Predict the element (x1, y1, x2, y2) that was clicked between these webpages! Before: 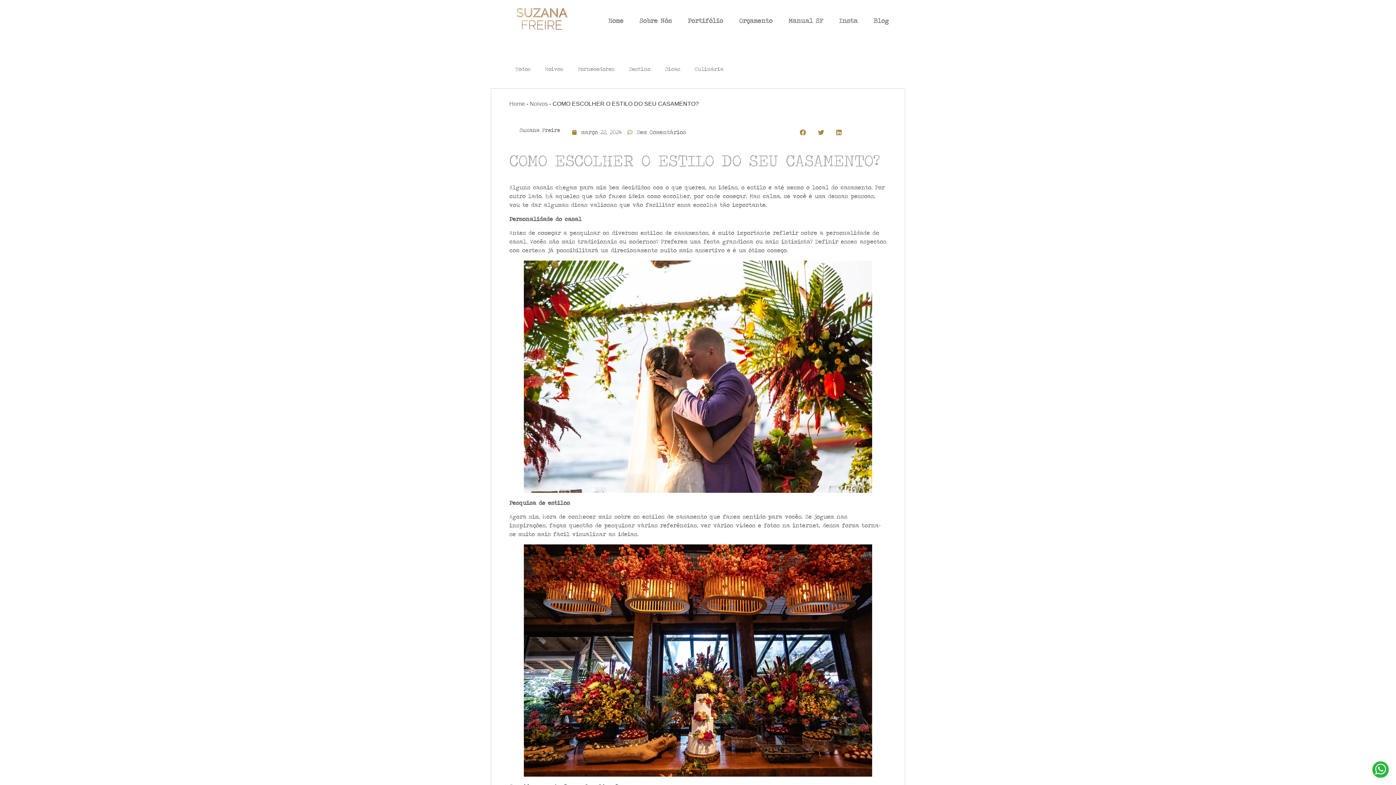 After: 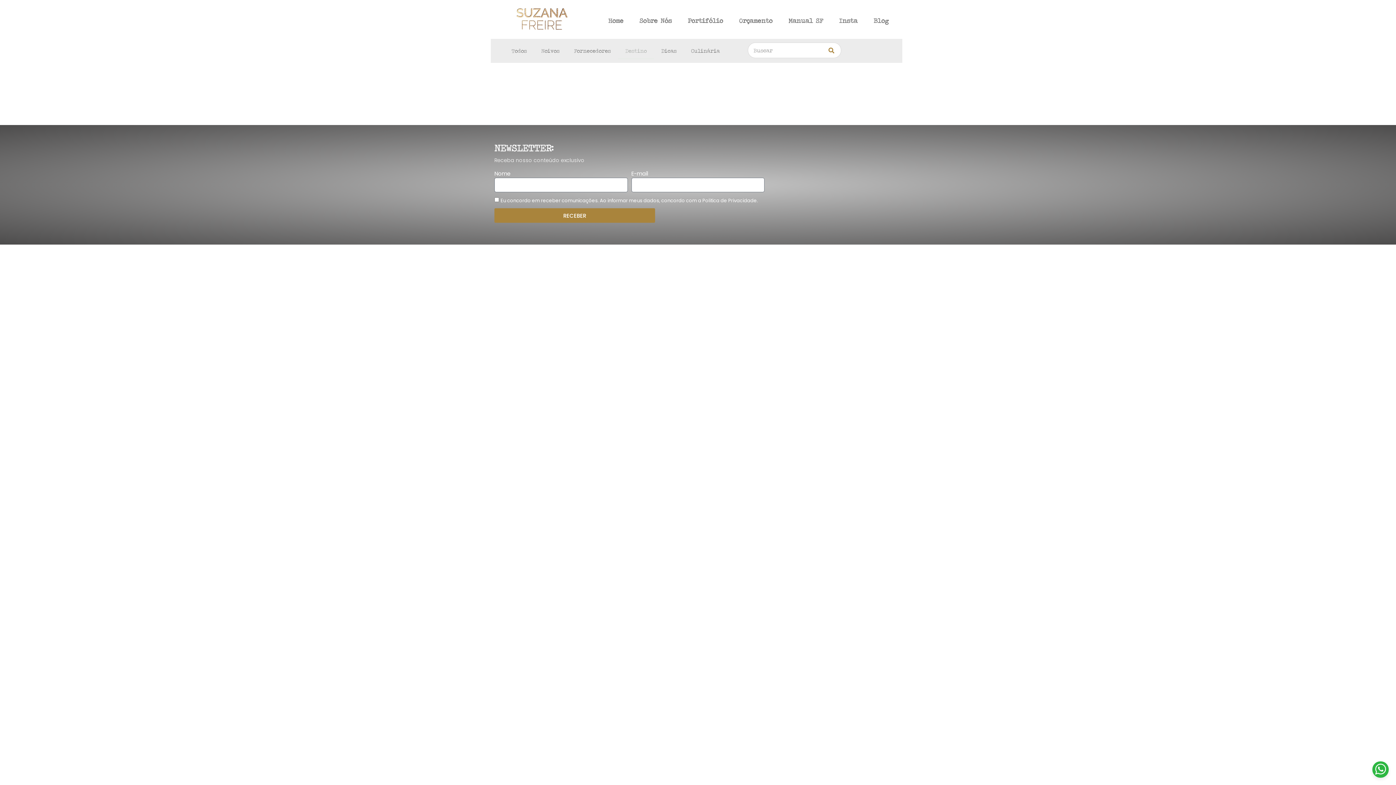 Action: label: Destino bbox: (621, 60, 657, 77)